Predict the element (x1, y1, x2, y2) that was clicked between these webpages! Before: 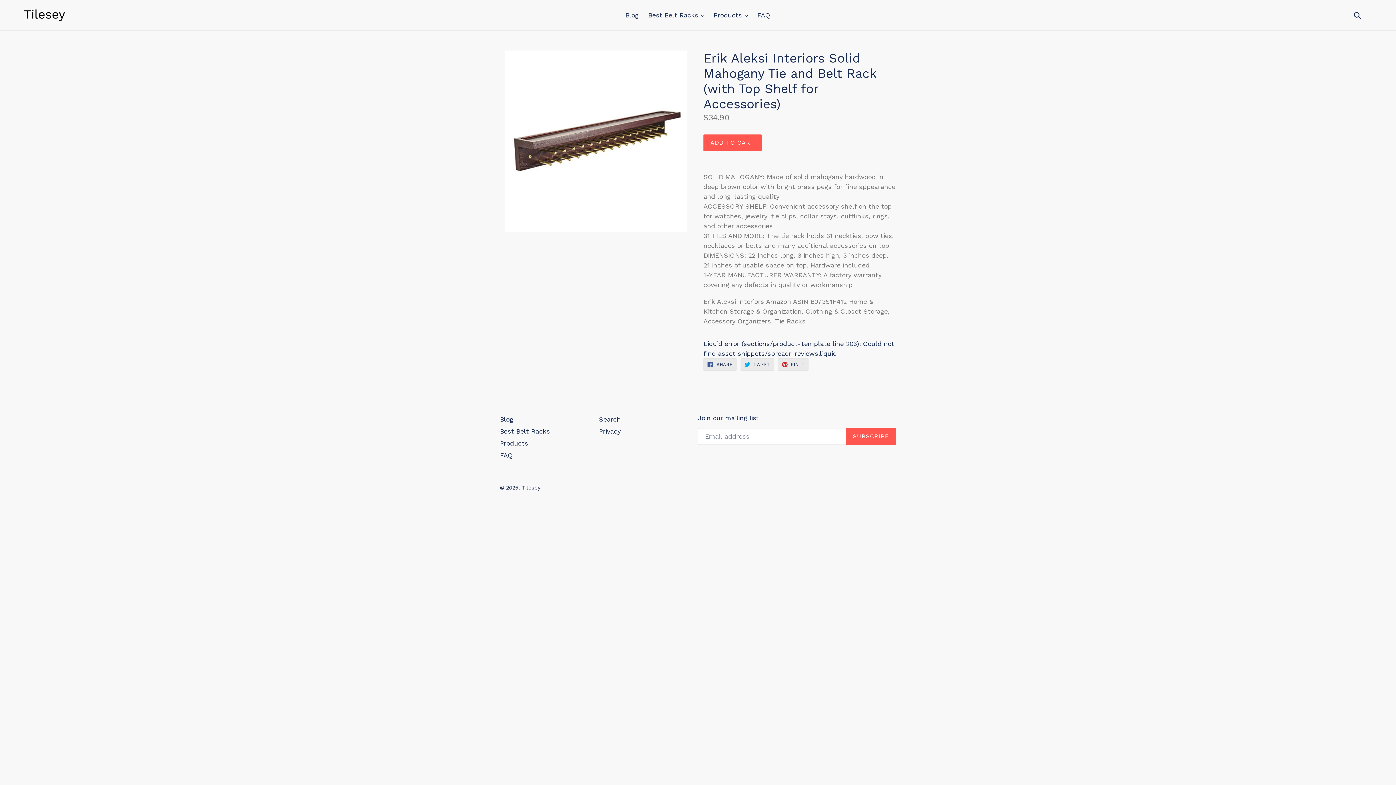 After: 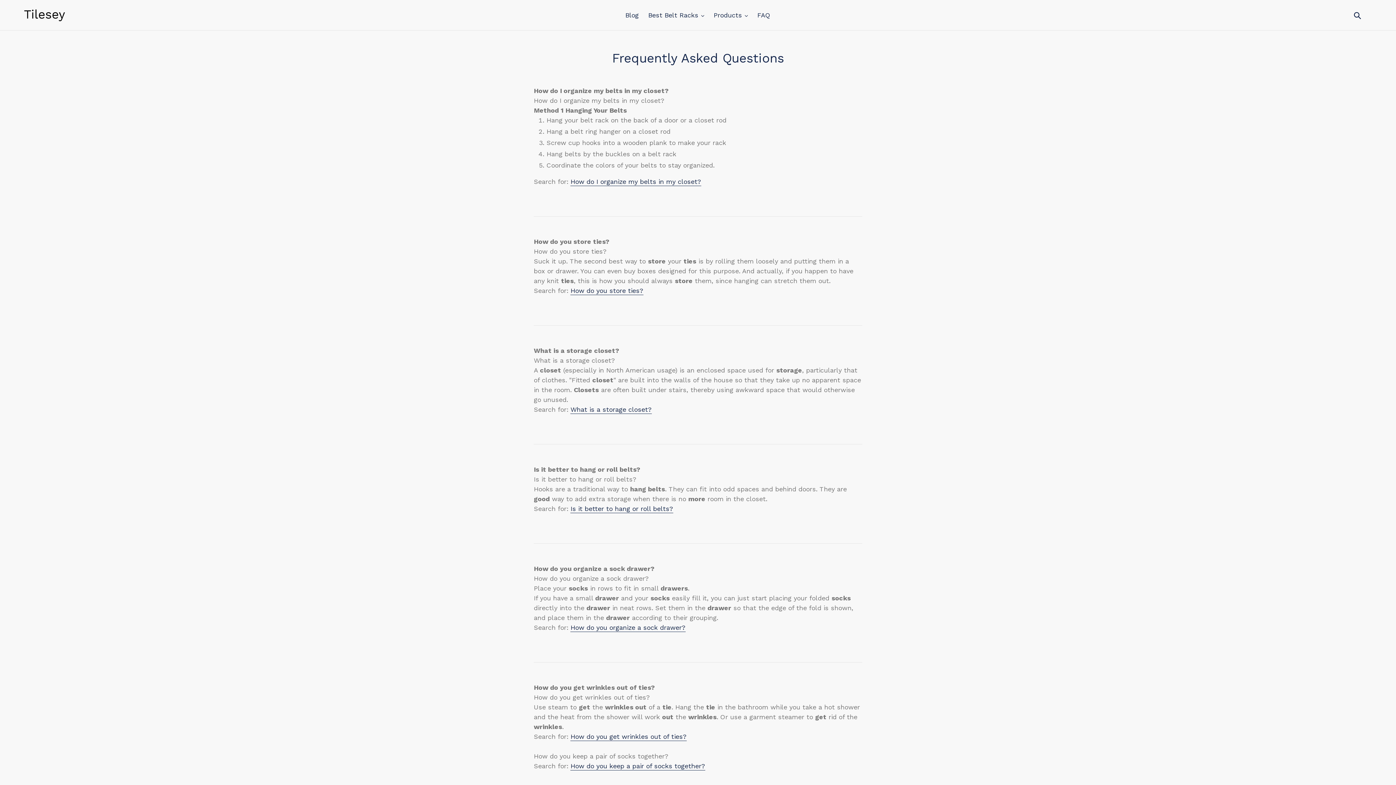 Action: bbox: (500, 451, 513, 459) label: FAQ